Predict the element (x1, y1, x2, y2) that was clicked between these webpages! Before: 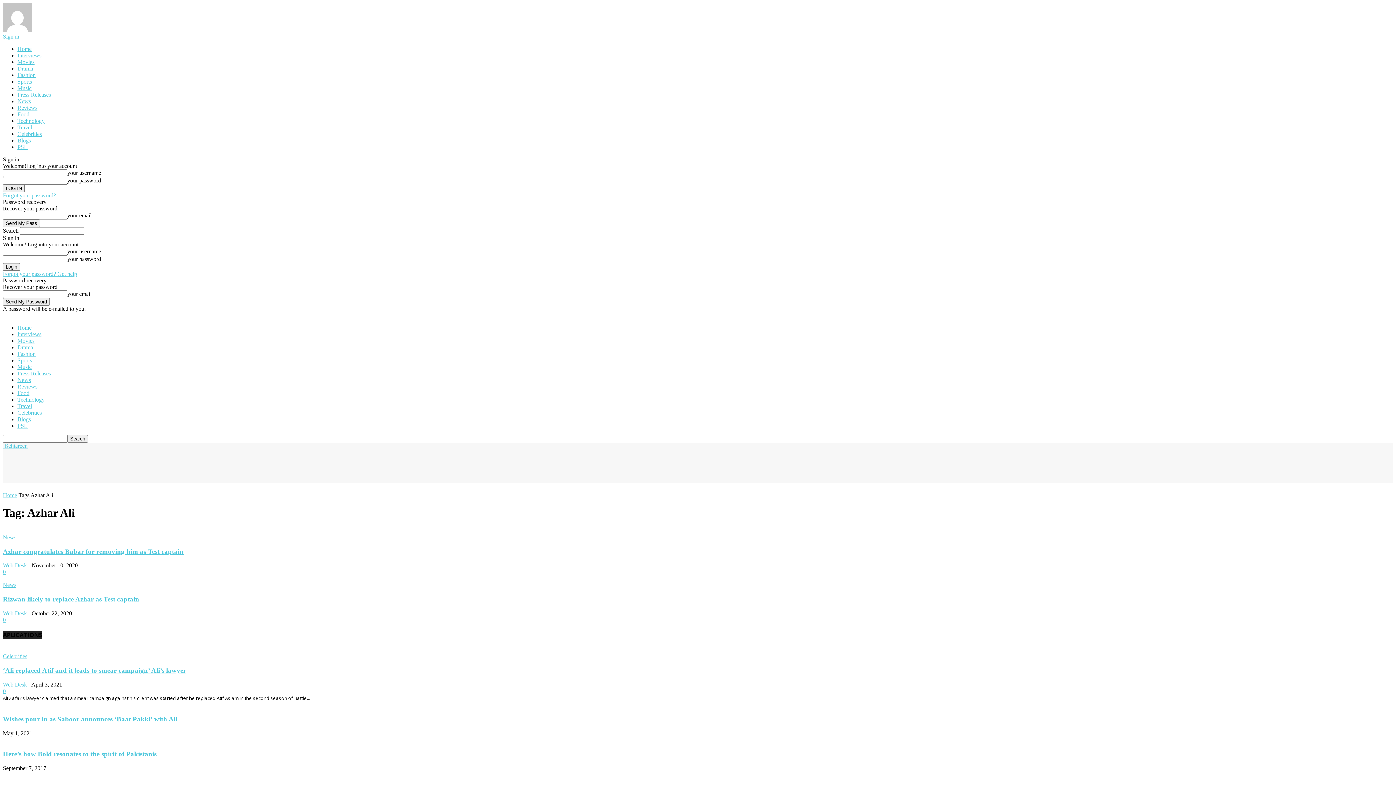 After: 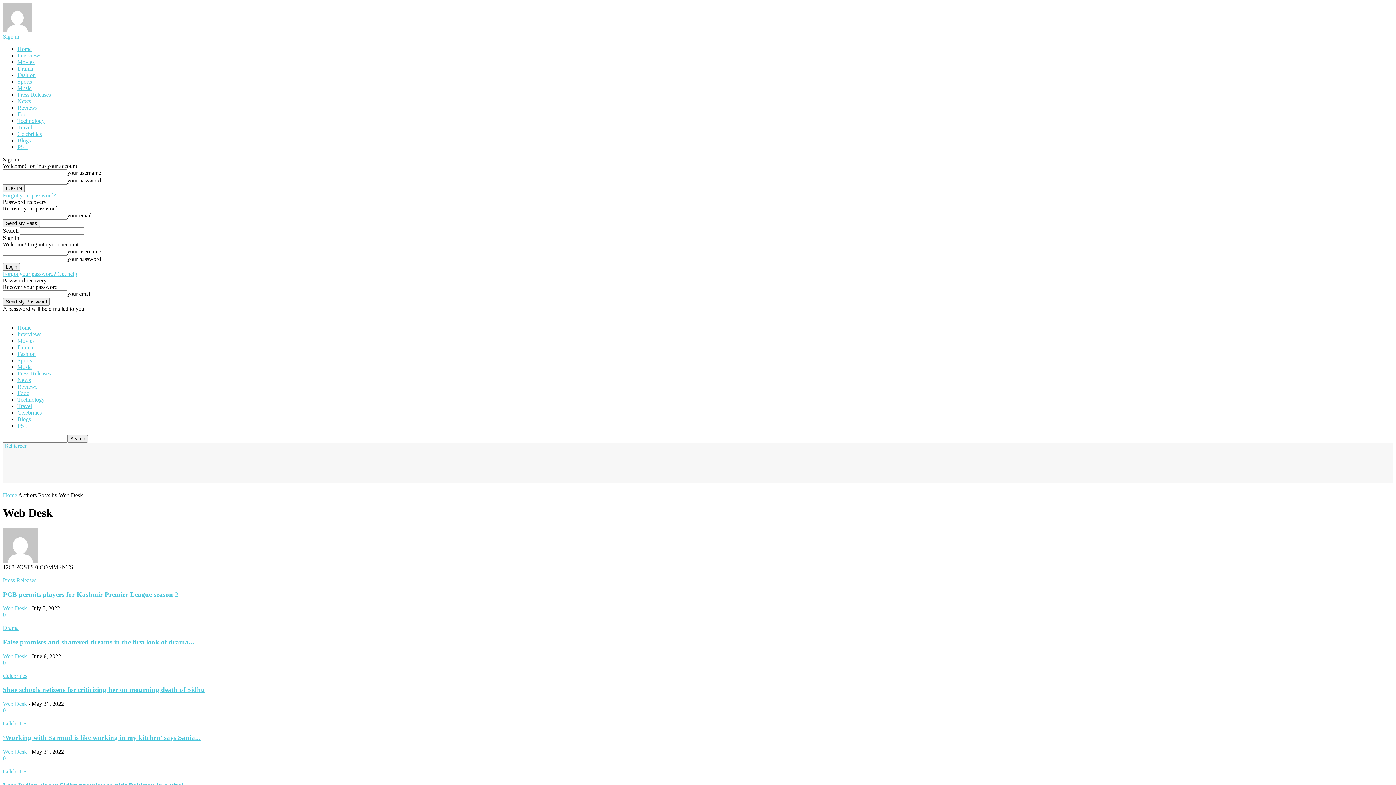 Action: bbox: (2, 610, 26, 616) label: Web Desk